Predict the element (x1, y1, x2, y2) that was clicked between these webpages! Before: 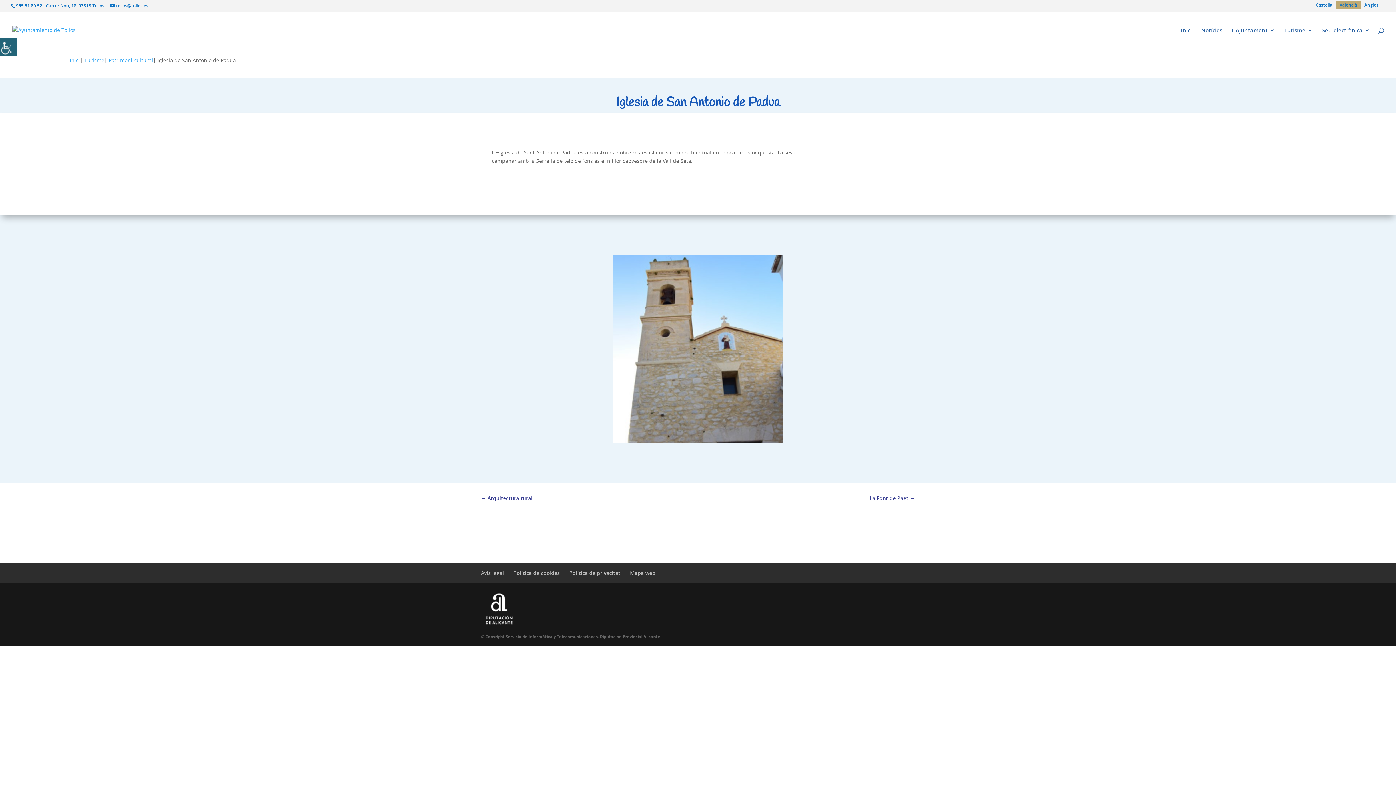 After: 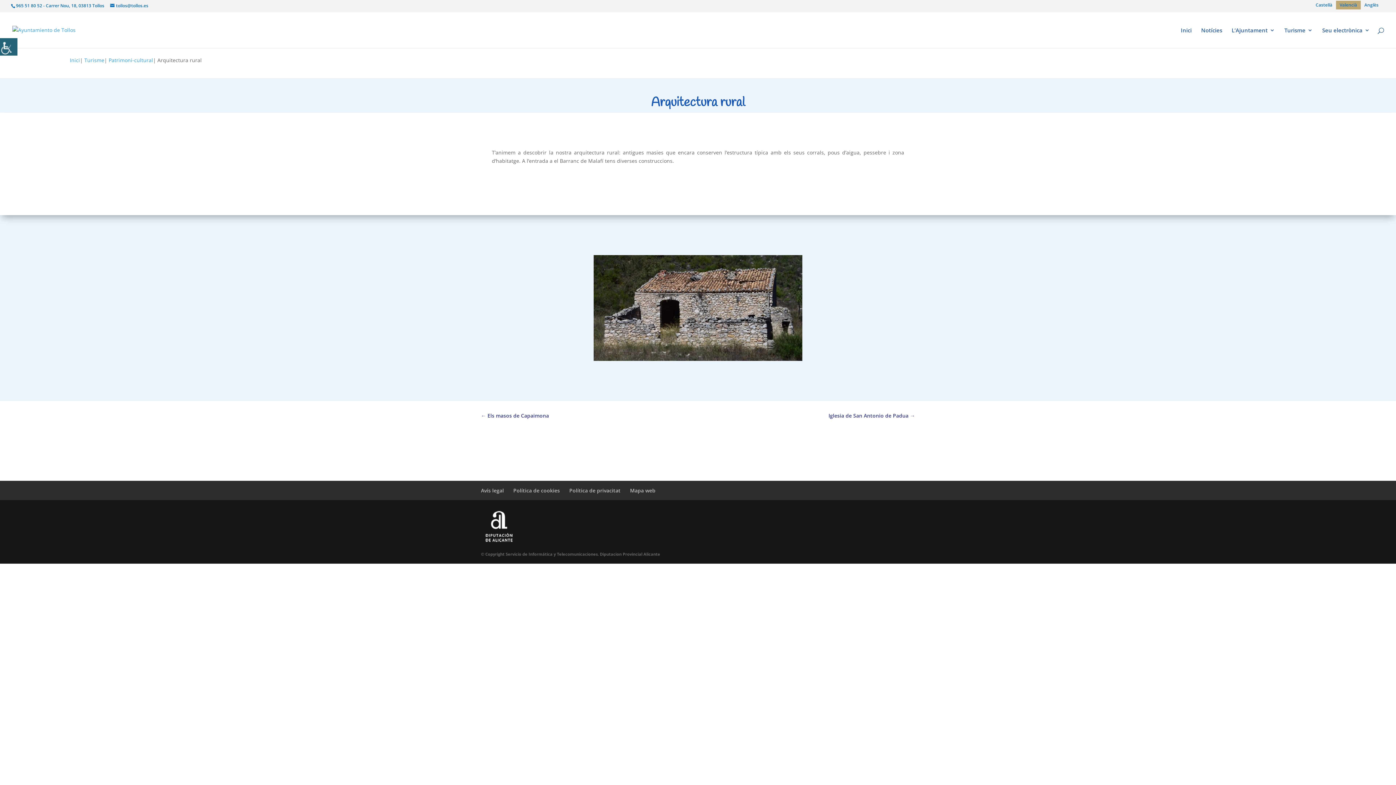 Action: bbox: (481, 494, 532, 502) label: ← Arquitectura rural